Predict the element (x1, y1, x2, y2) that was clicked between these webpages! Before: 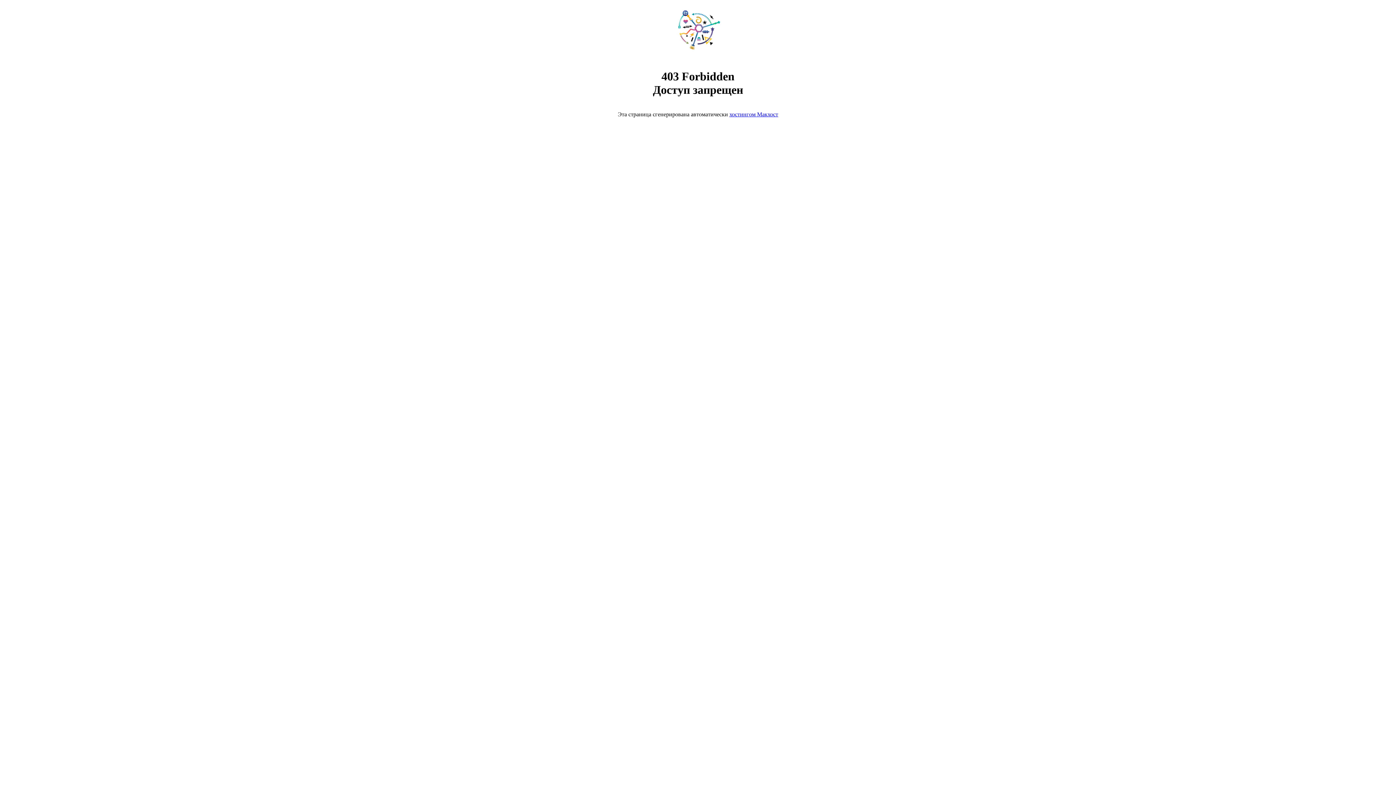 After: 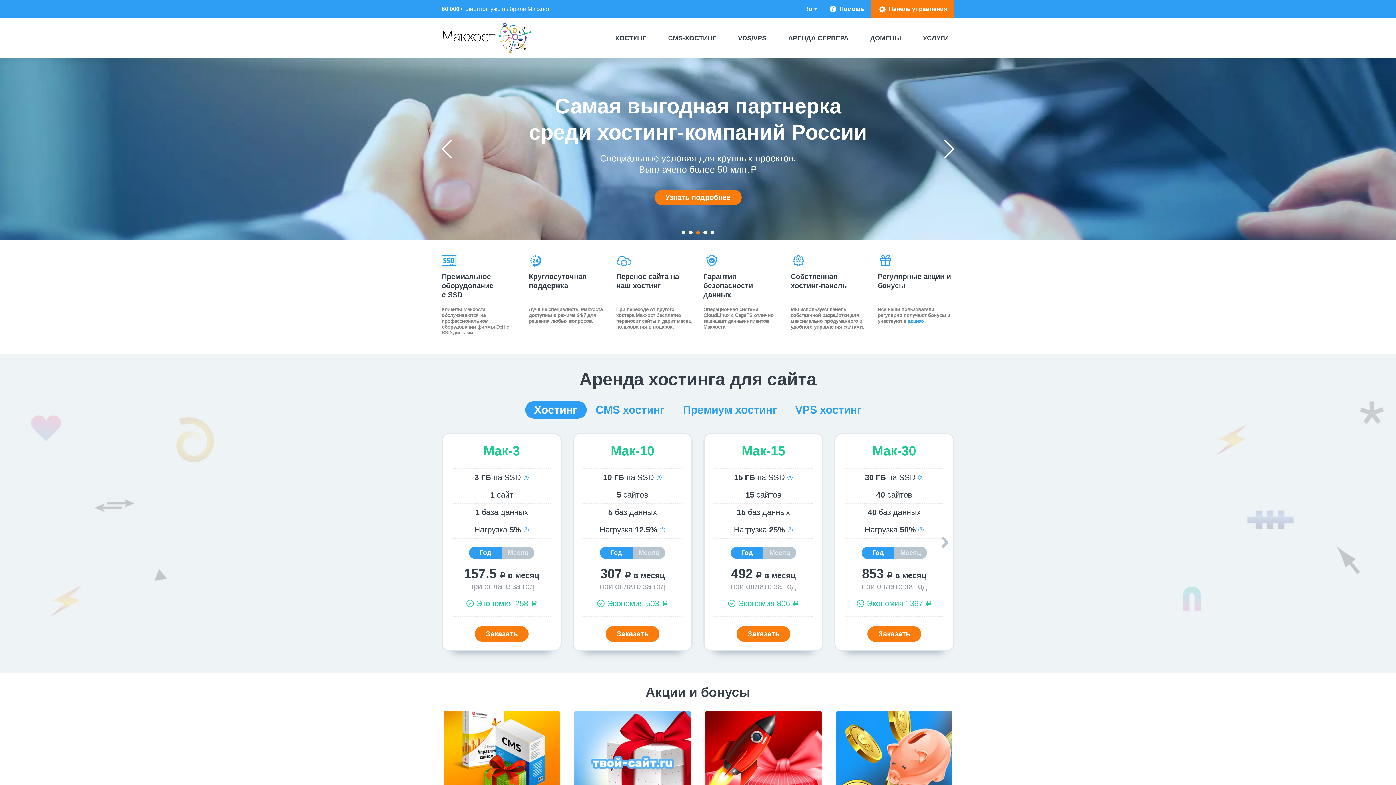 Action: label: хостингом Макхост bbox: (729, 111, 778, 117)